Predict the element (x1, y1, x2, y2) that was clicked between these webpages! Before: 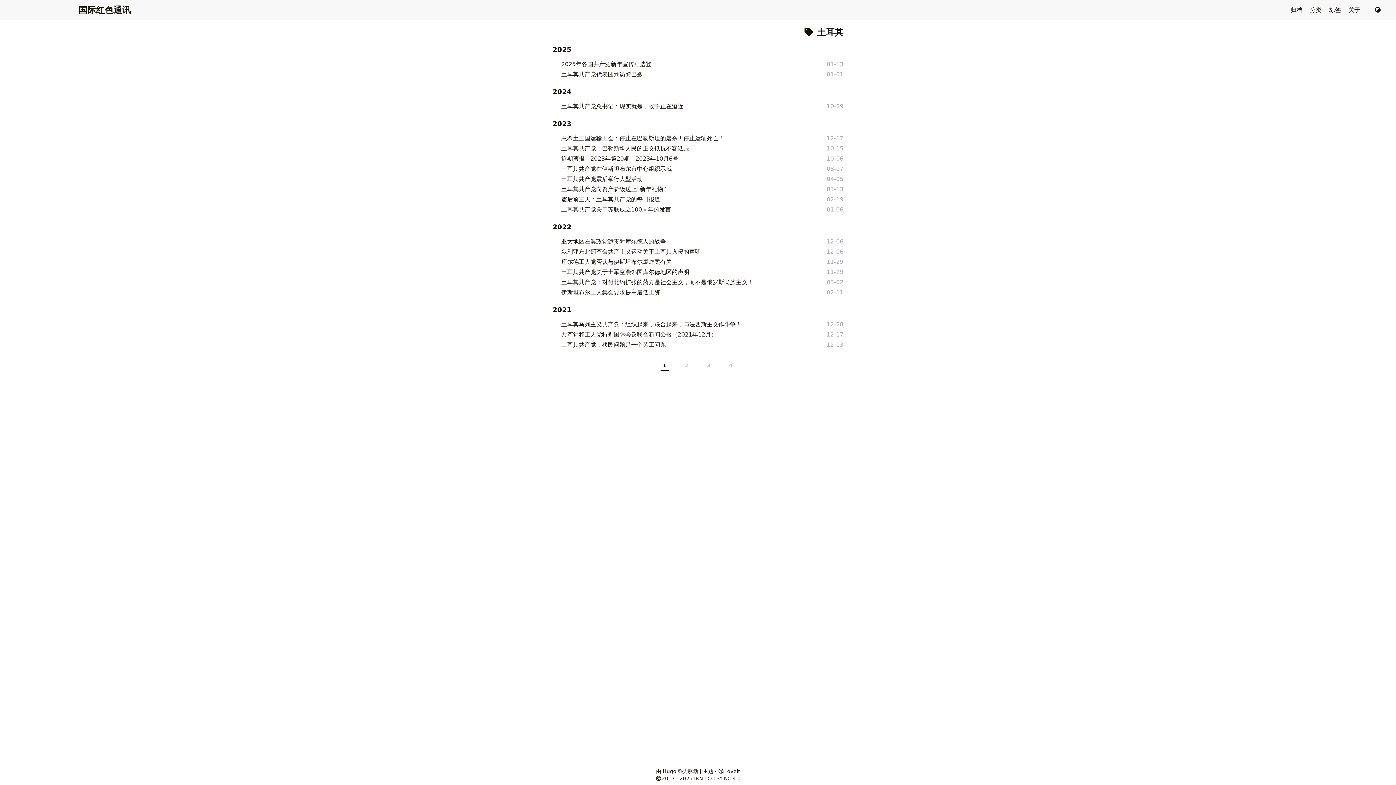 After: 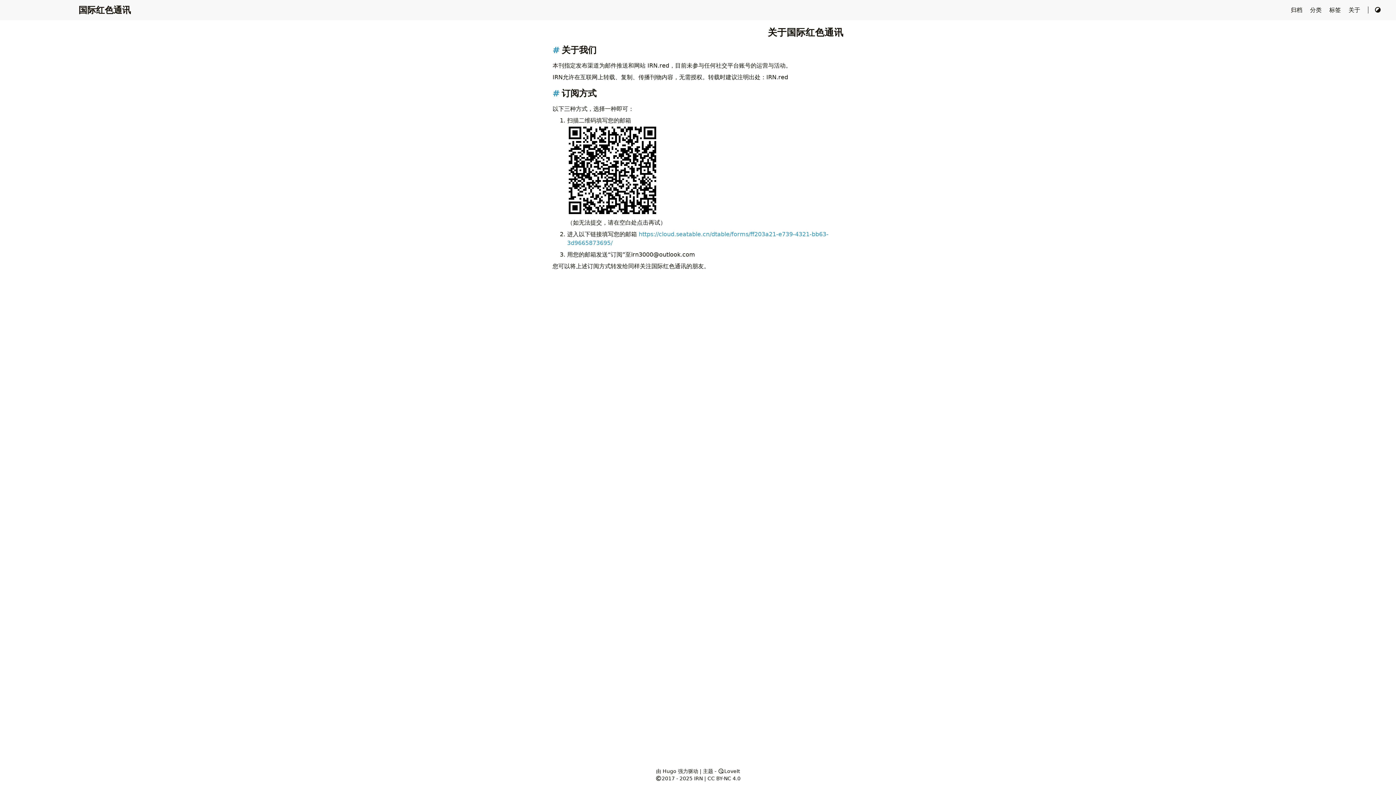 Action: label: 关于  bbox: (1348, 6, 1362, 13)